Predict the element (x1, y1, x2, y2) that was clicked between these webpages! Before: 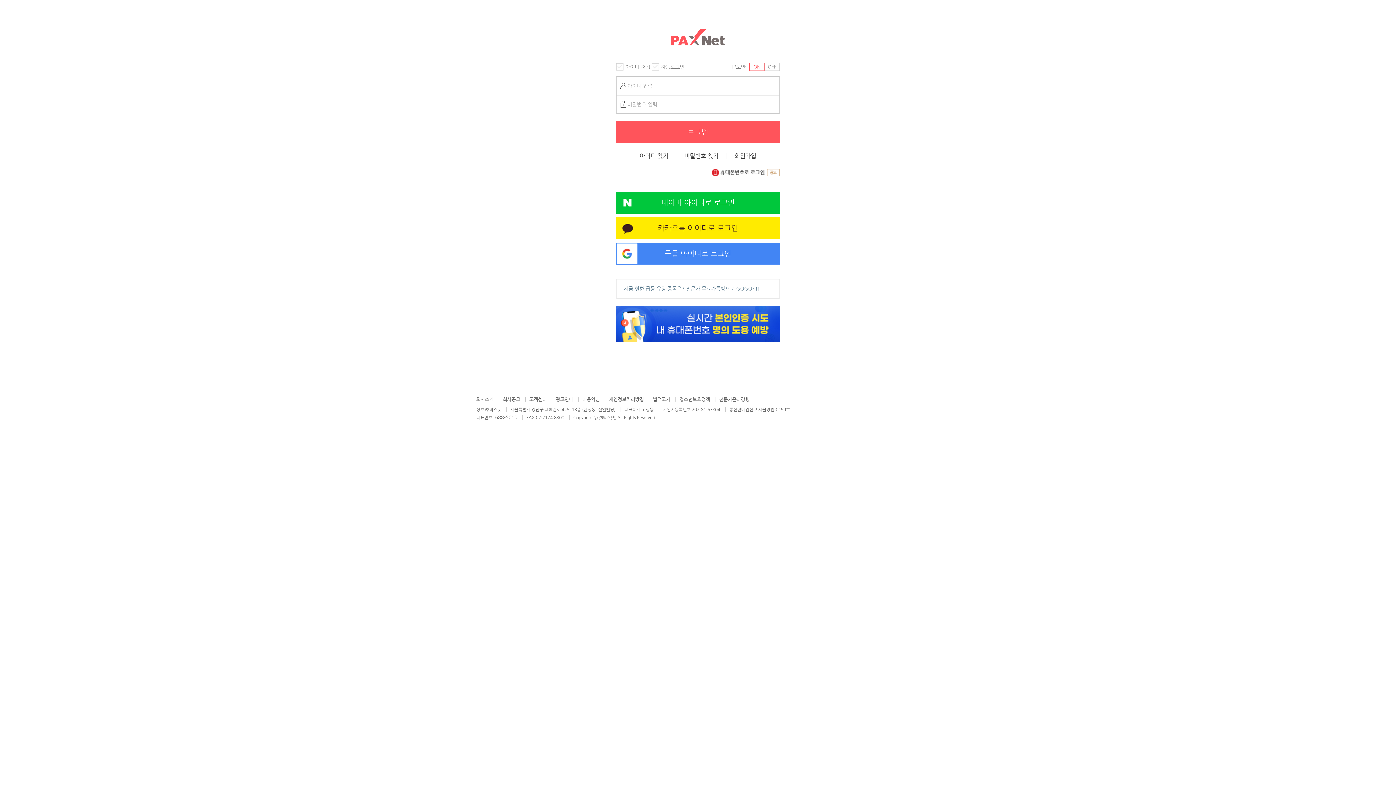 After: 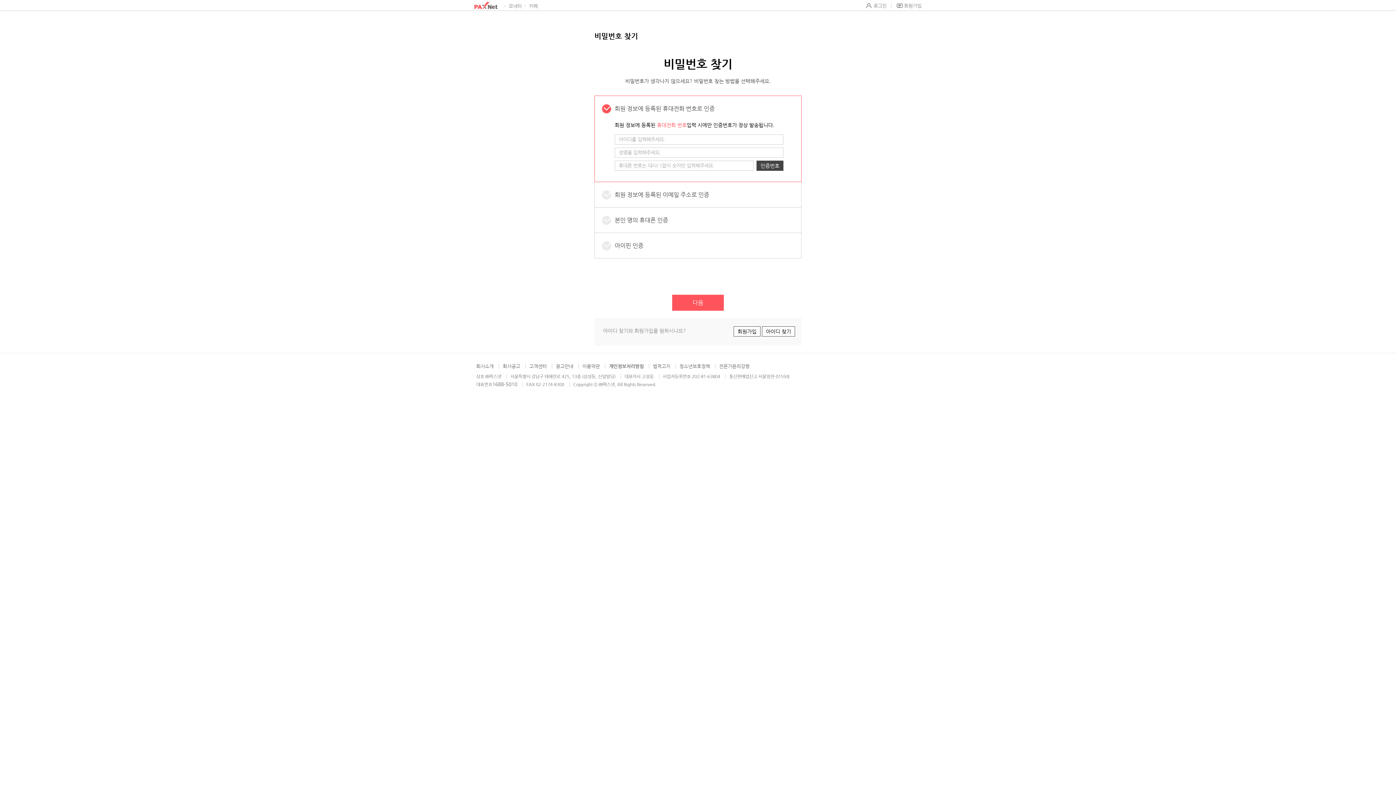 Action: bbox: (677, 153, 726, 158) label: 비밀번호 찾기